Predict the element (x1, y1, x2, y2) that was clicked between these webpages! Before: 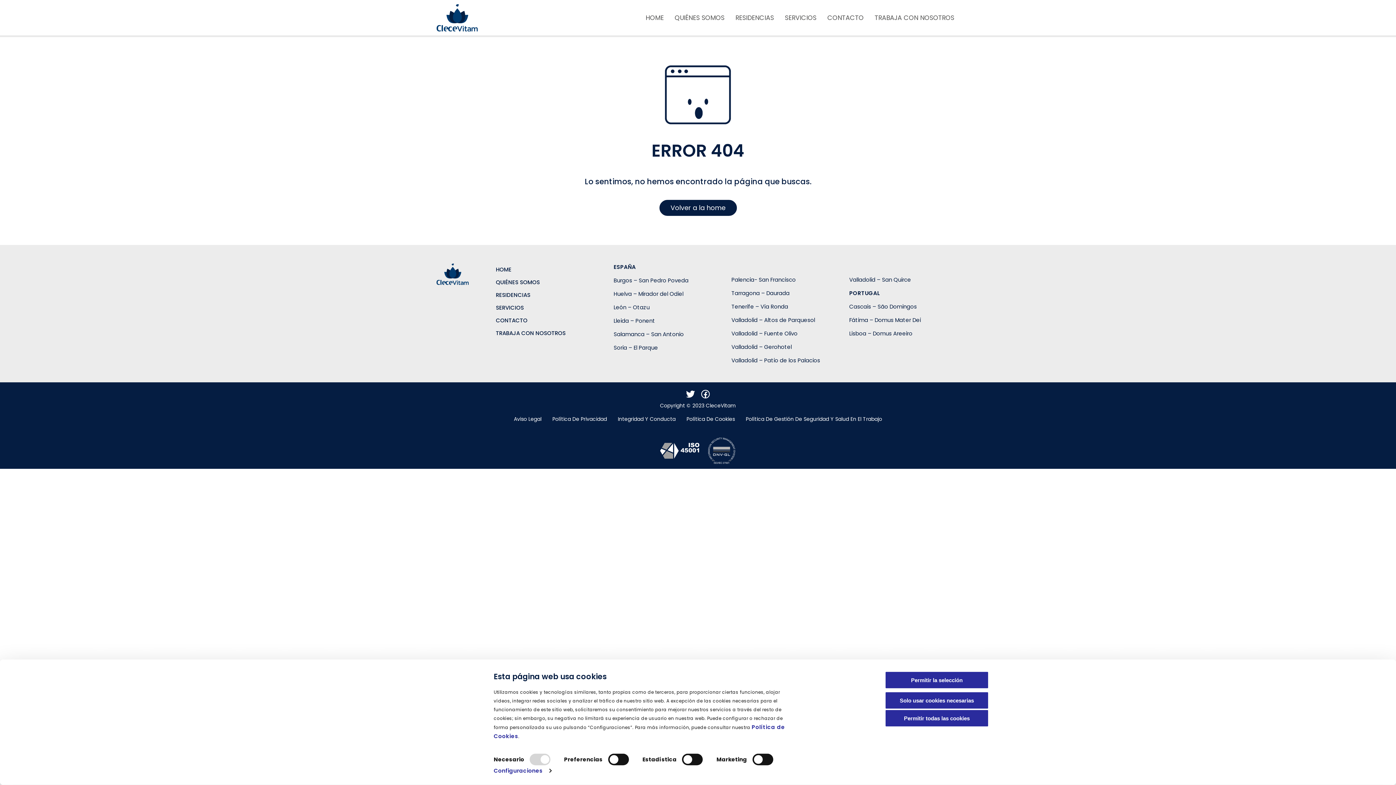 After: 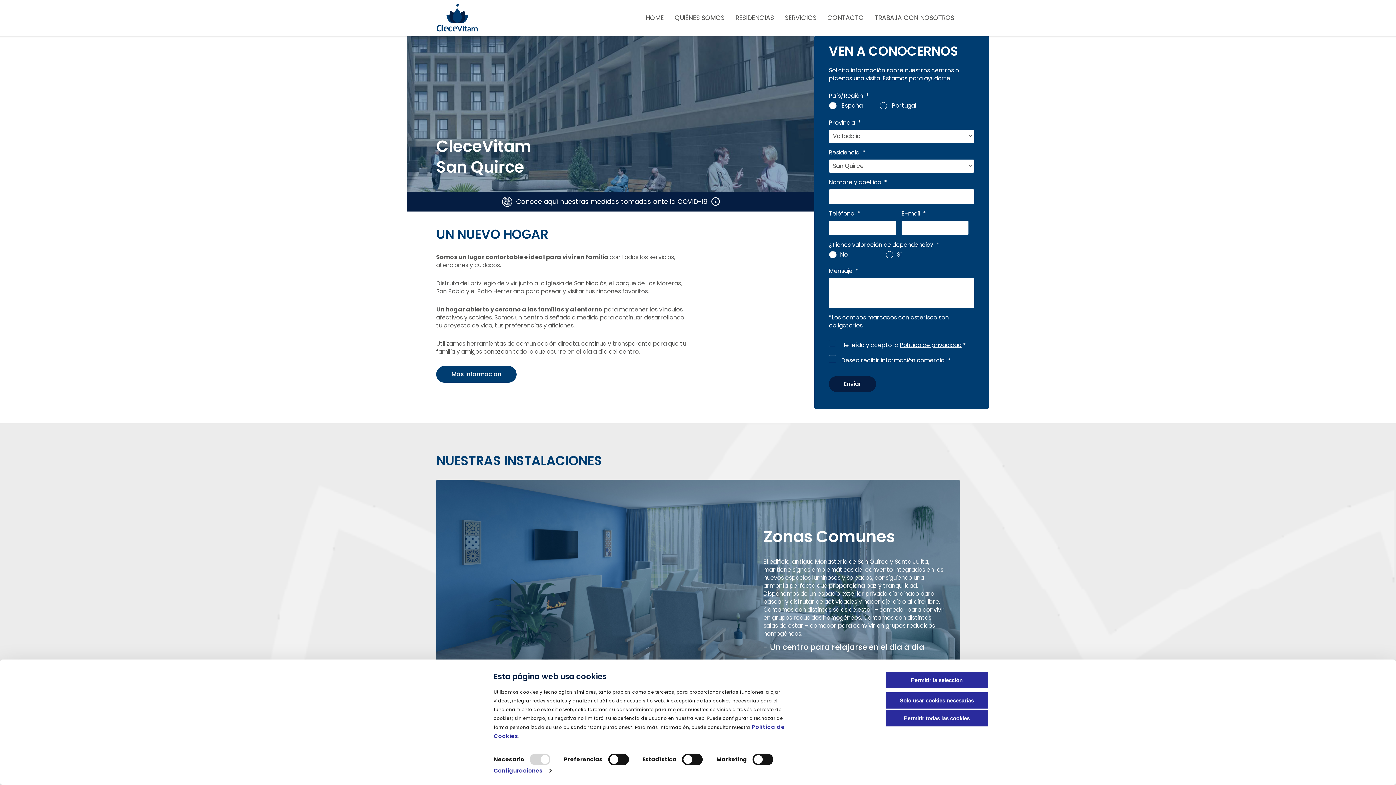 Action: bbox: (849, 276, 911, 283) label: Valladolid – San Quirce